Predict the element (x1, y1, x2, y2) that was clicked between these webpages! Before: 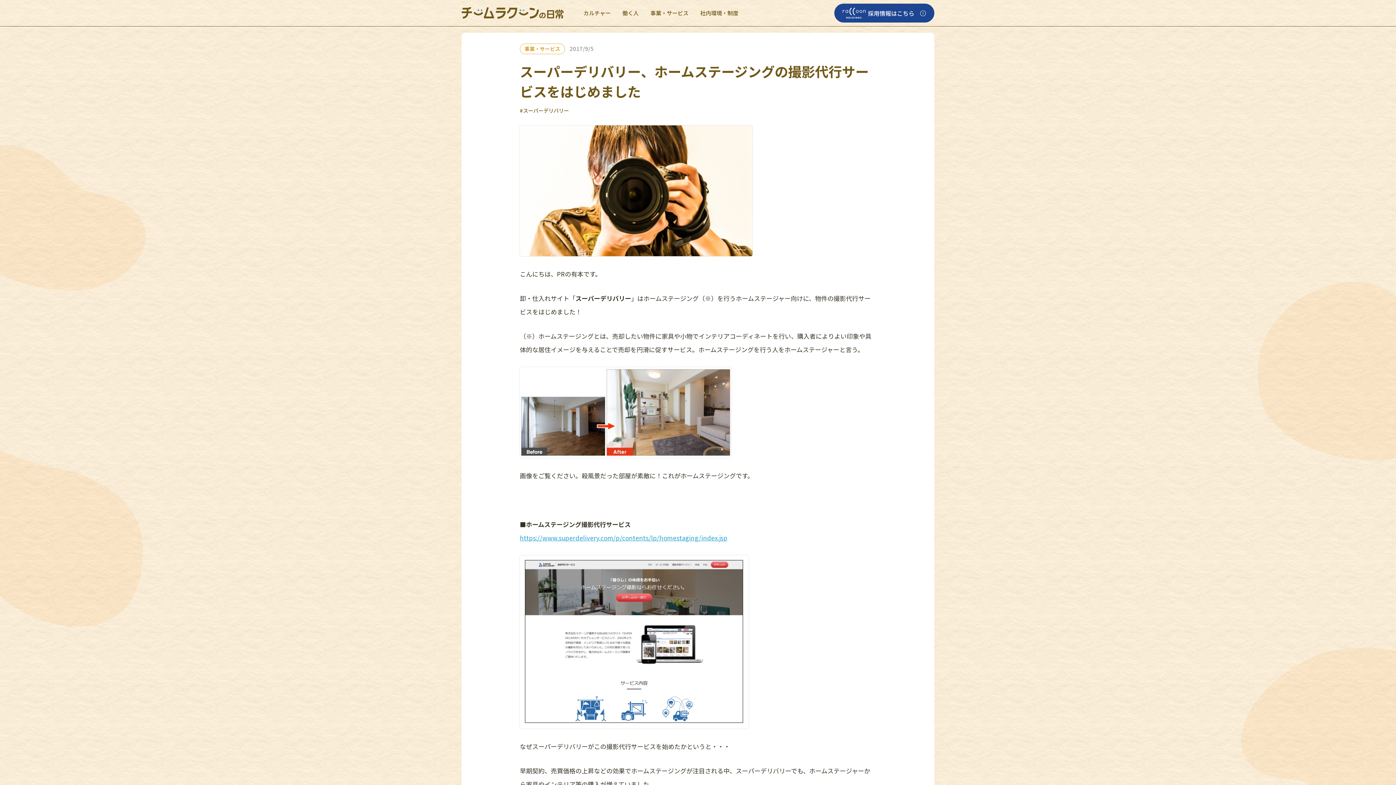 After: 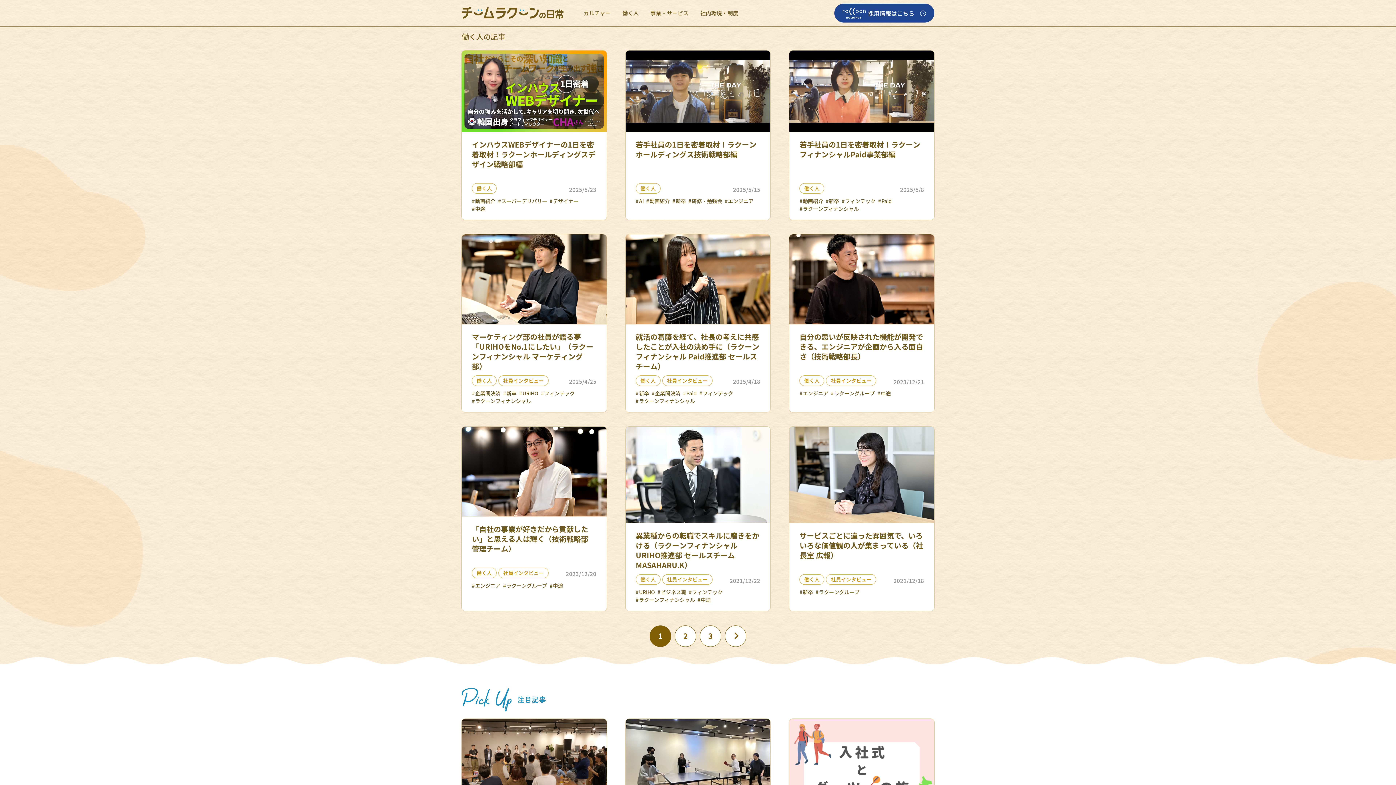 Action: label: 働く人 bbox: (616, 7, 644, 18)